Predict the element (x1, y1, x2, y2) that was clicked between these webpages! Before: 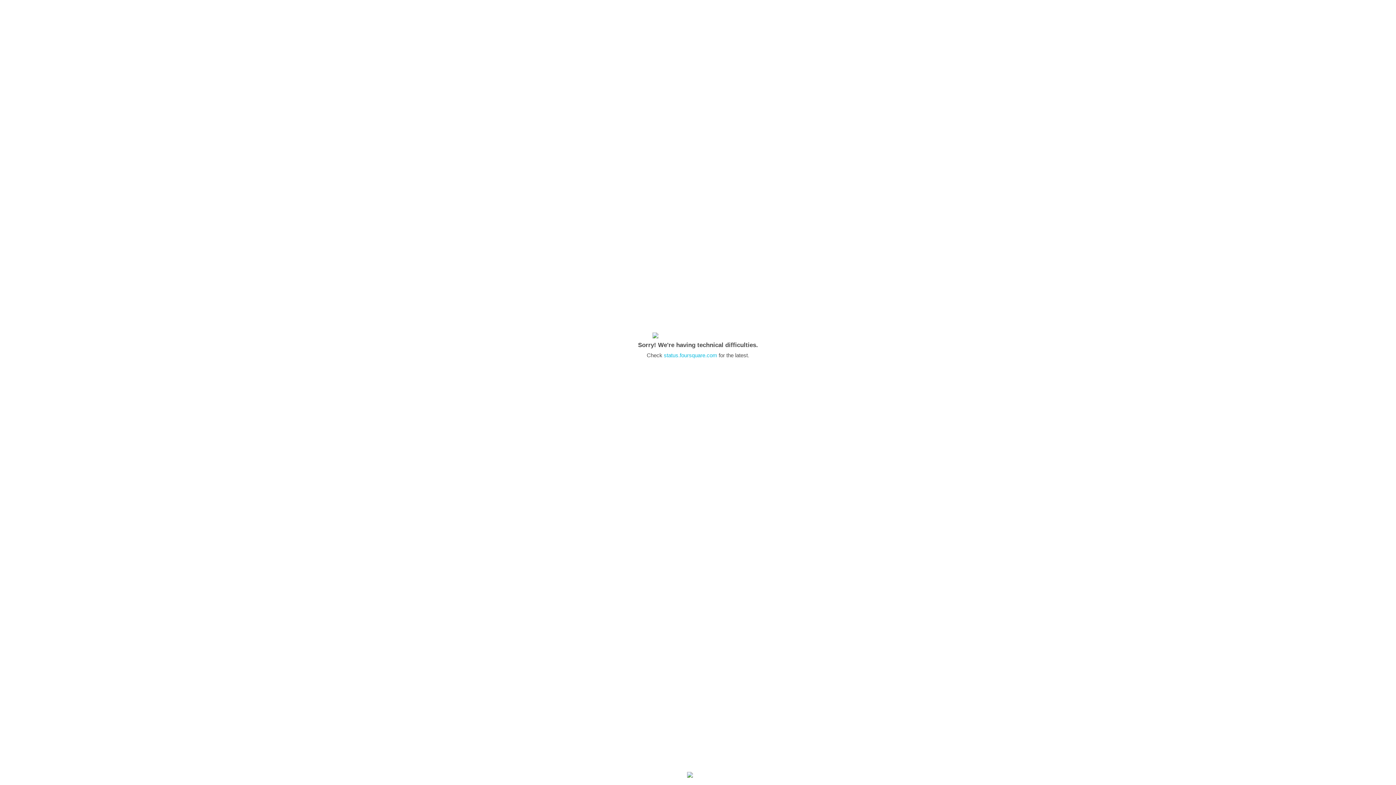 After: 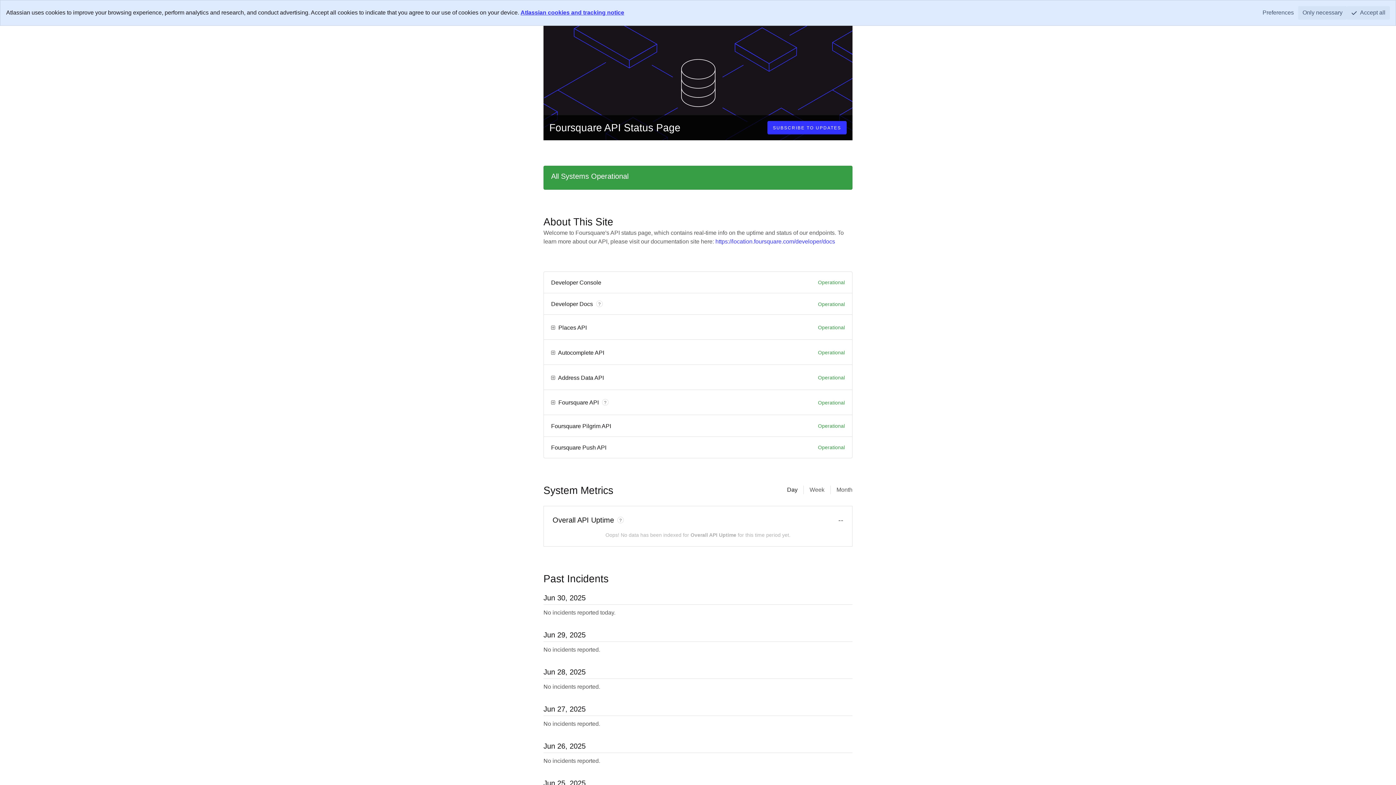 Action: label: status.foursquare.com bbox: (664, 352, 717, 358)